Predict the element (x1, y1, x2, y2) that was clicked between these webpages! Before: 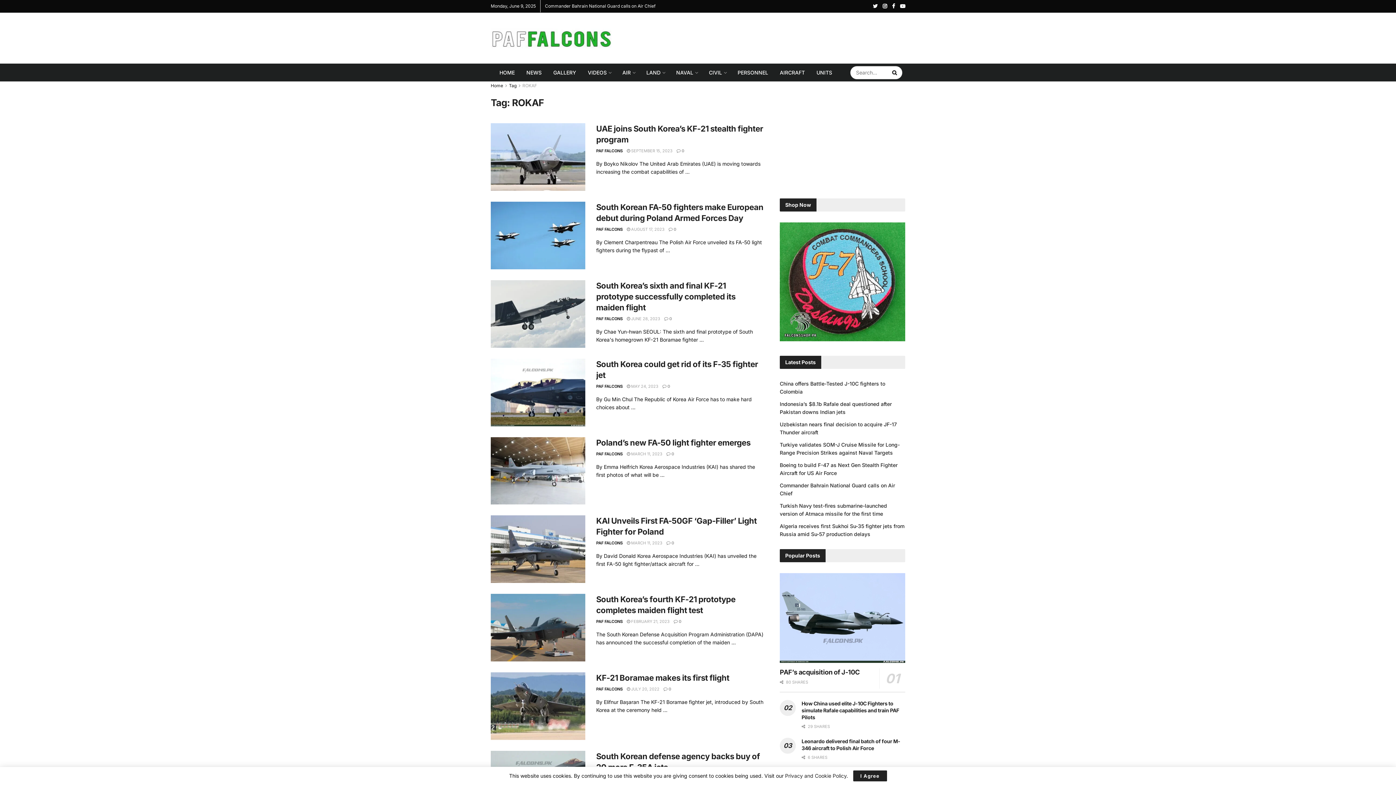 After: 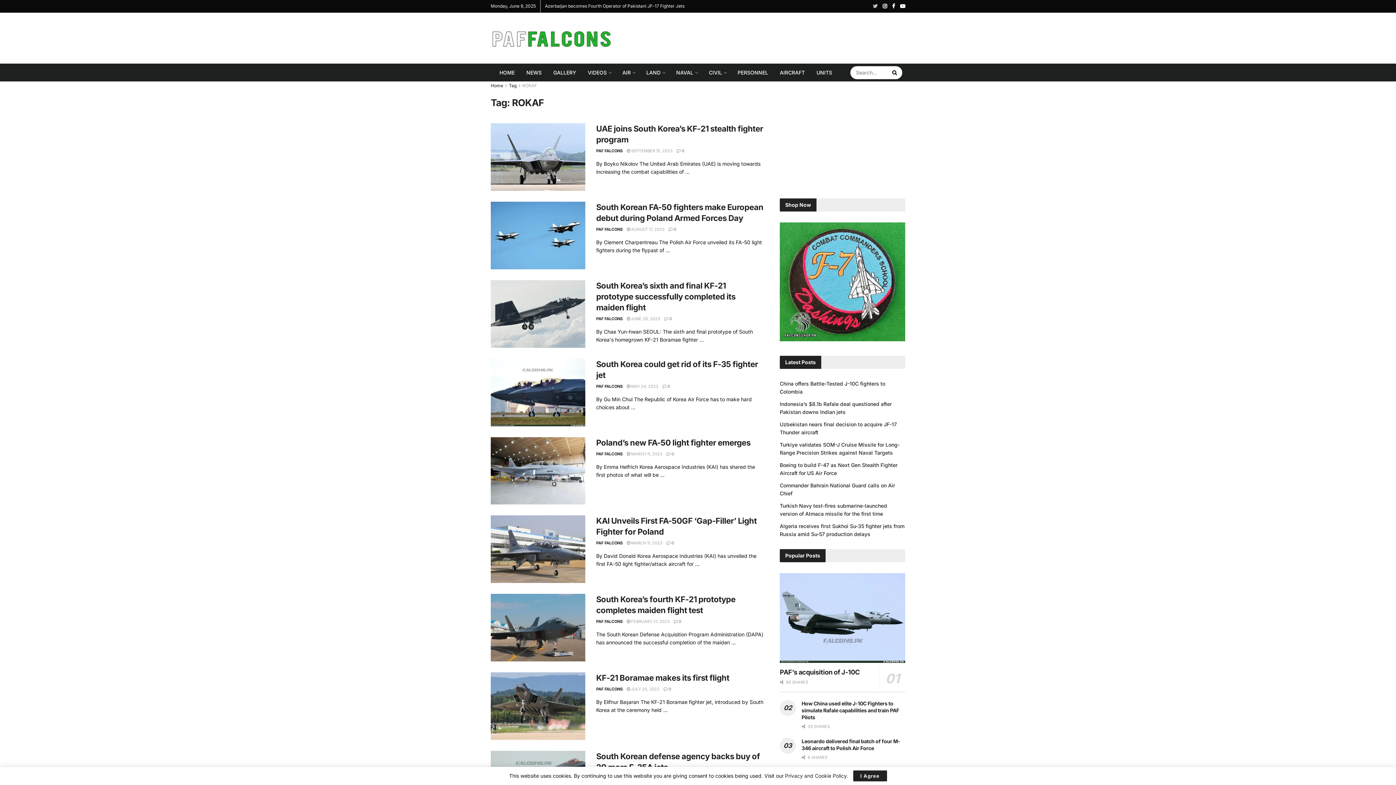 Action: bbox: (873, 0, 877, 12)